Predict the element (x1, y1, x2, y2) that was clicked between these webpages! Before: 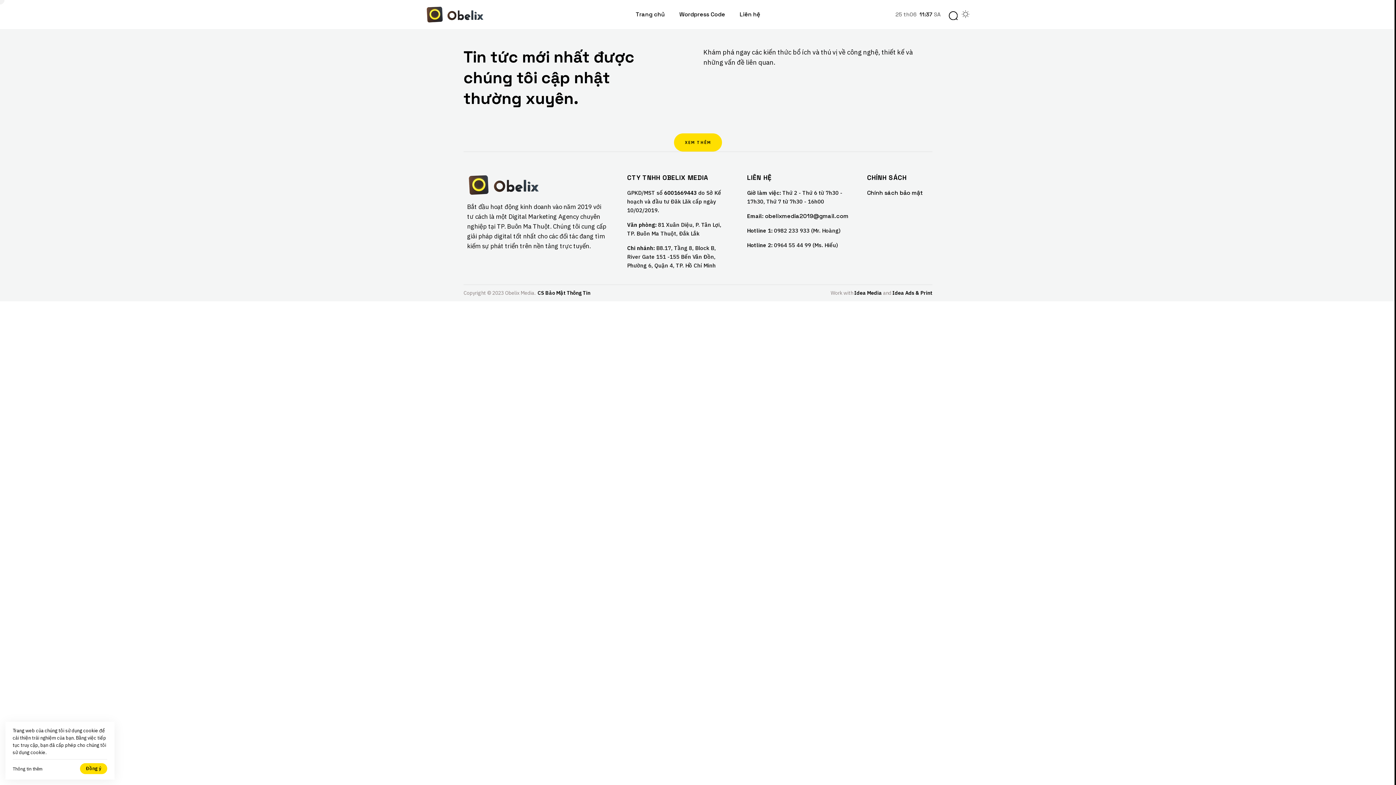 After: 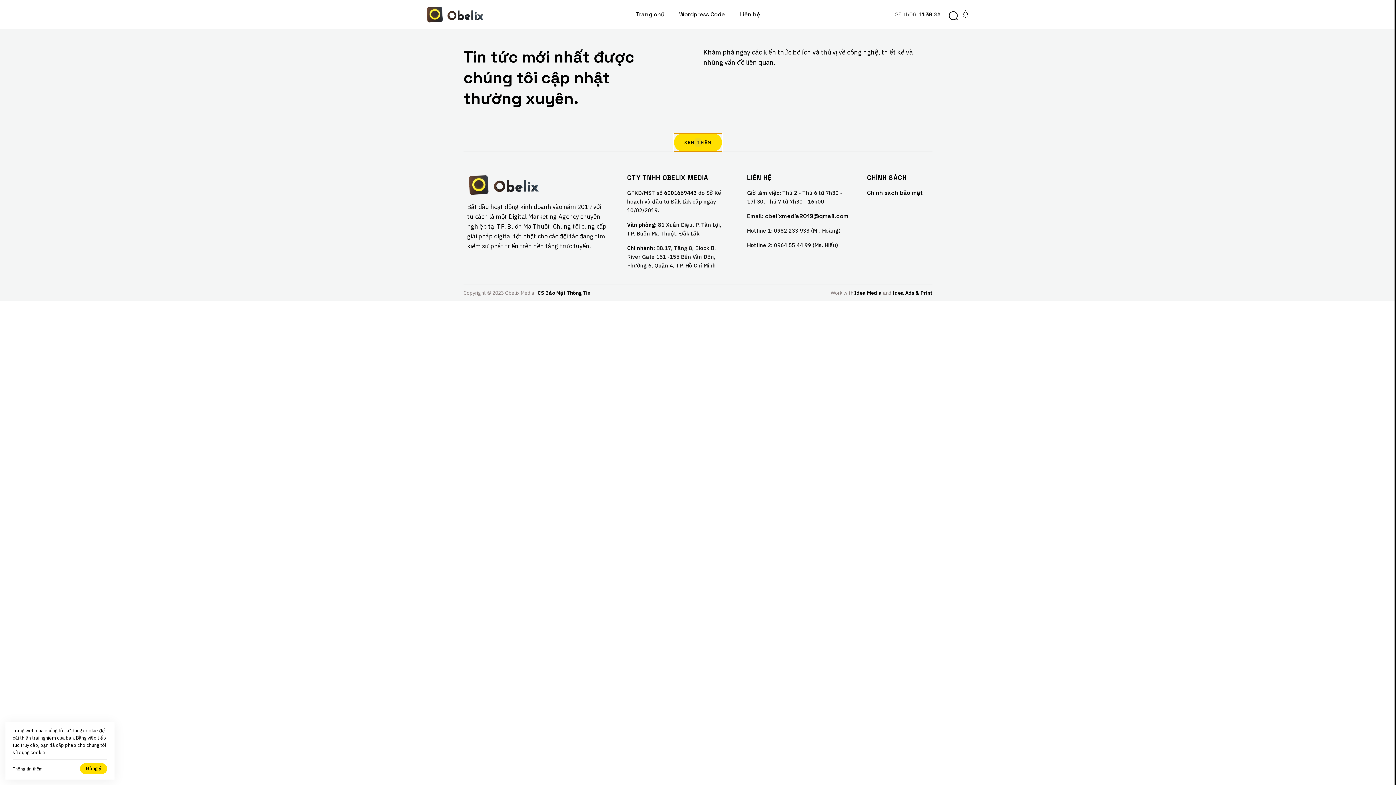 Action: label: XEM THÊM bbox: (674, 133, 722, 151)